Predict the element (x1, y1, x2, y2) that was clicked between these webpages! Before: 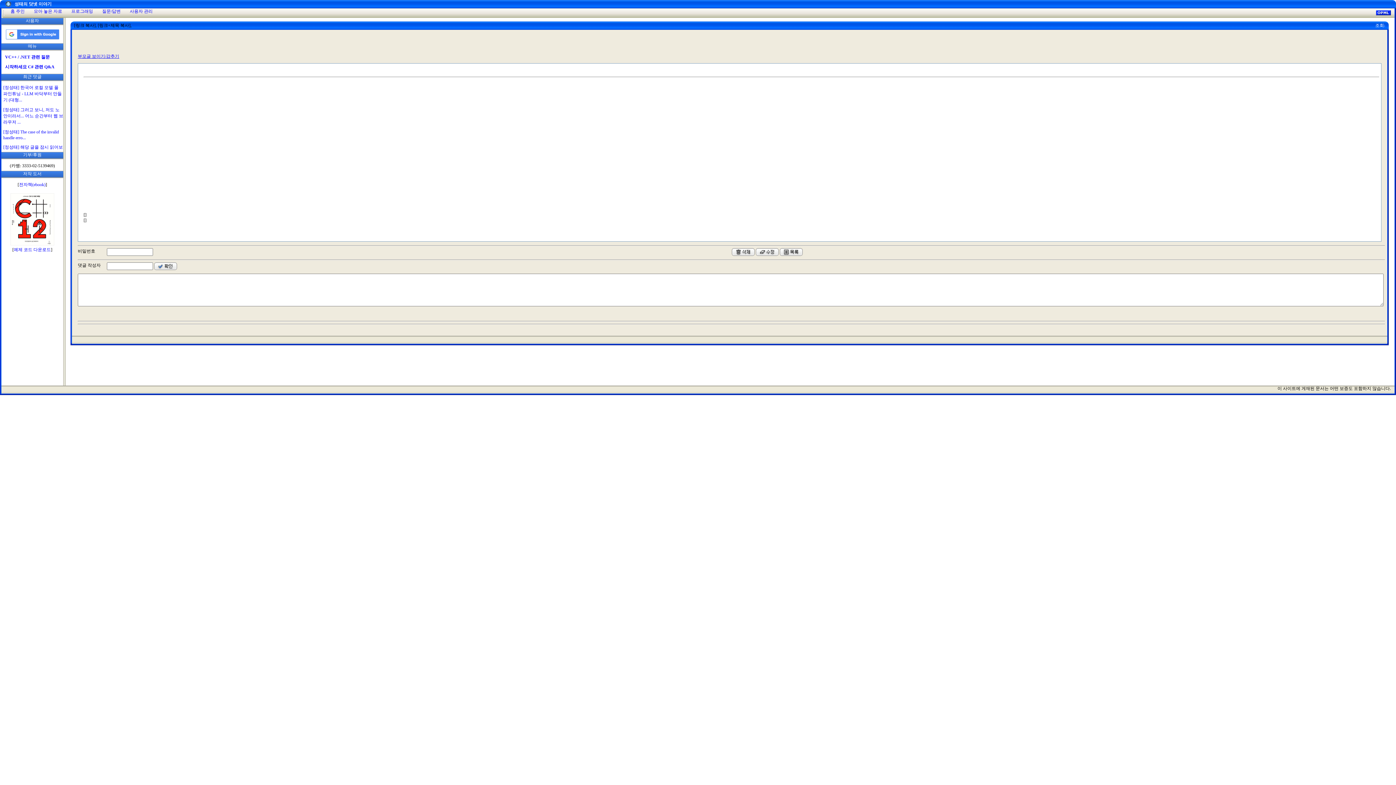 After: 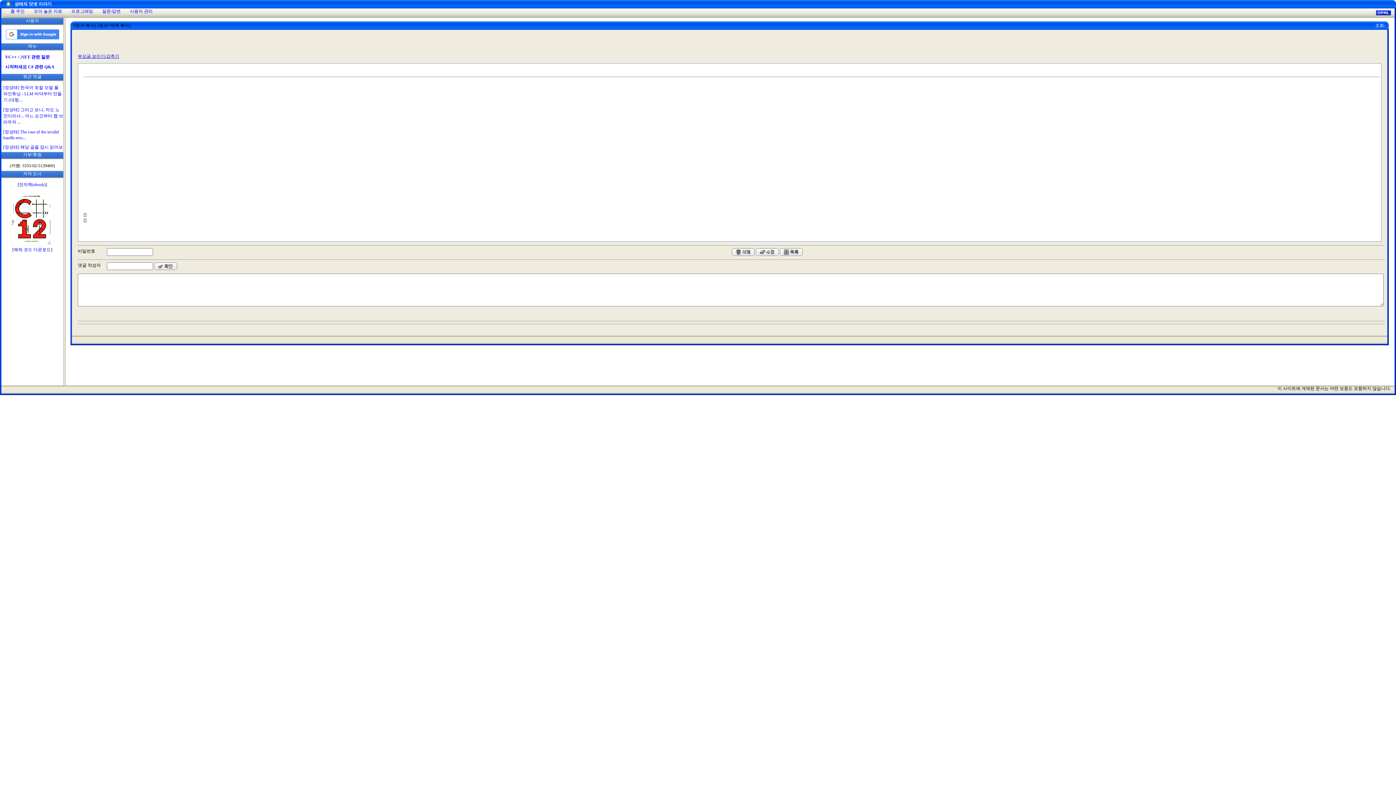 Action: bbox: (19, 182, 45, 187) label: 전자책(ebook)